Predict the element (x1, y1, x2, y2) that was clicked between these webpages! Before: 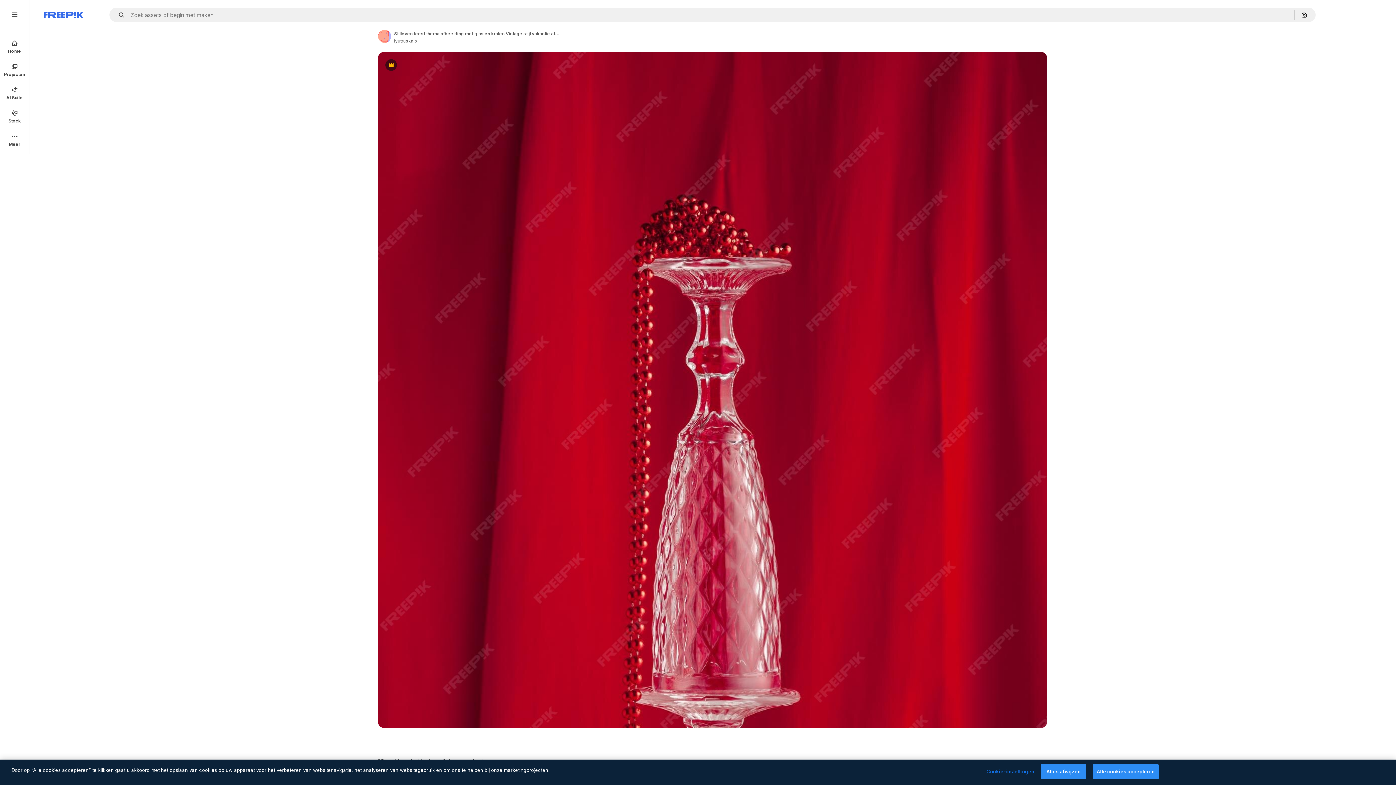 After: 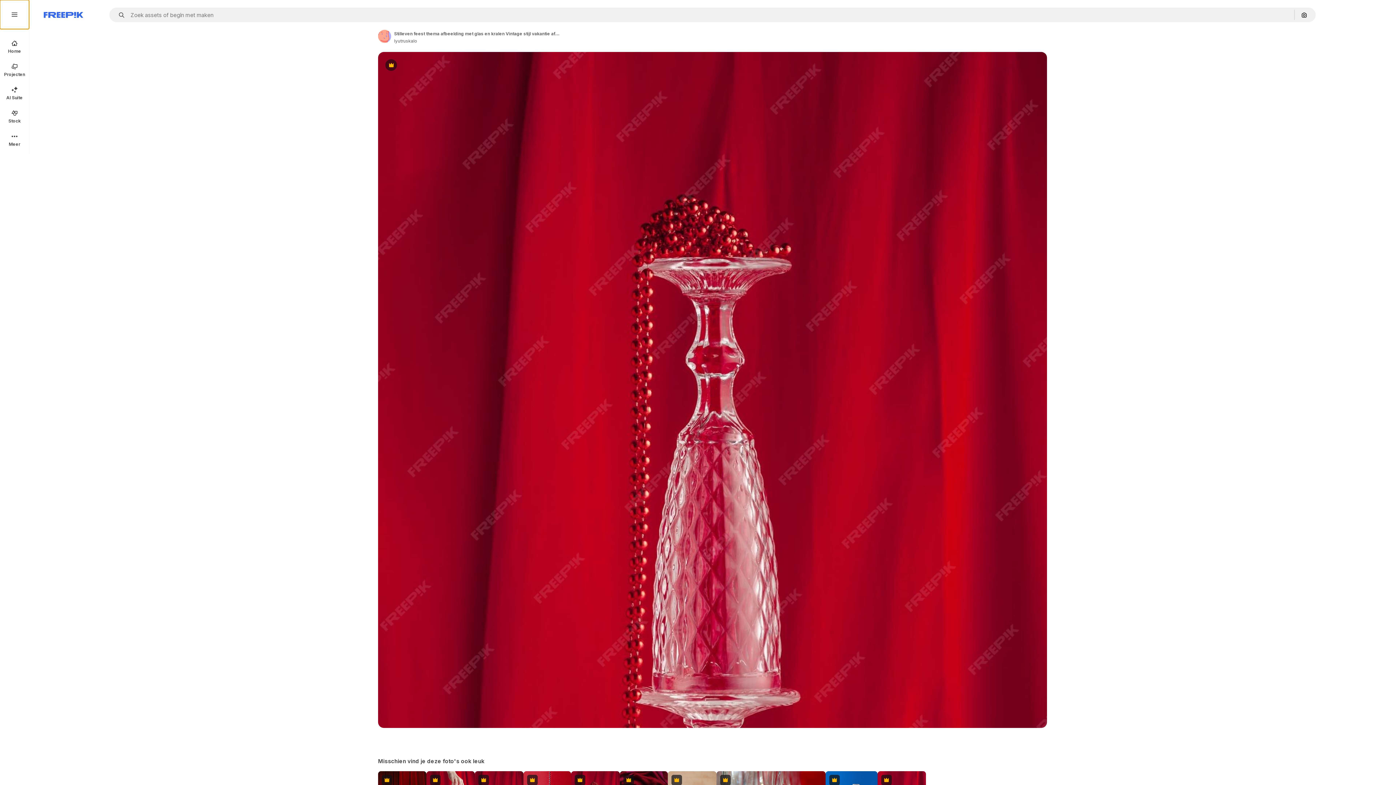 Action: bbox: (0, 0, 29, 29)